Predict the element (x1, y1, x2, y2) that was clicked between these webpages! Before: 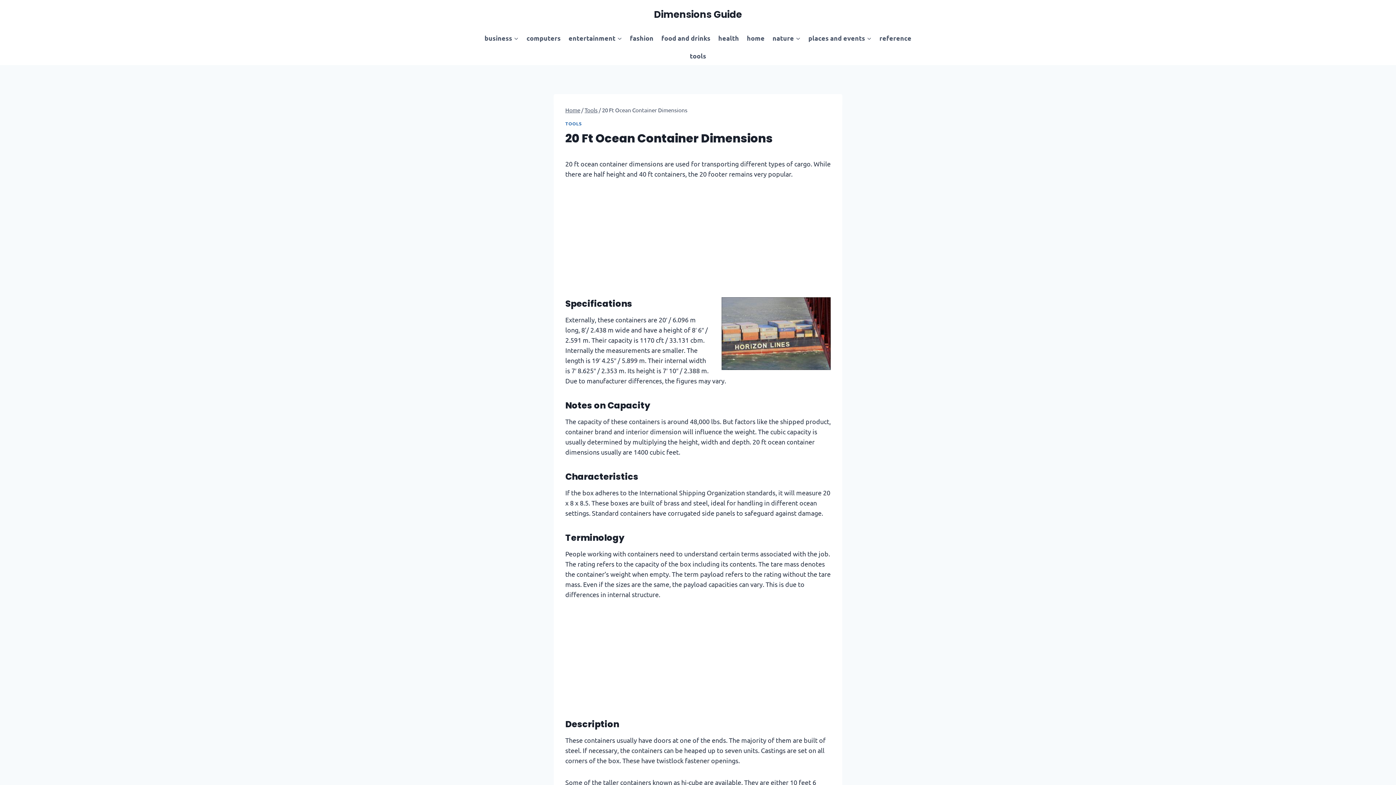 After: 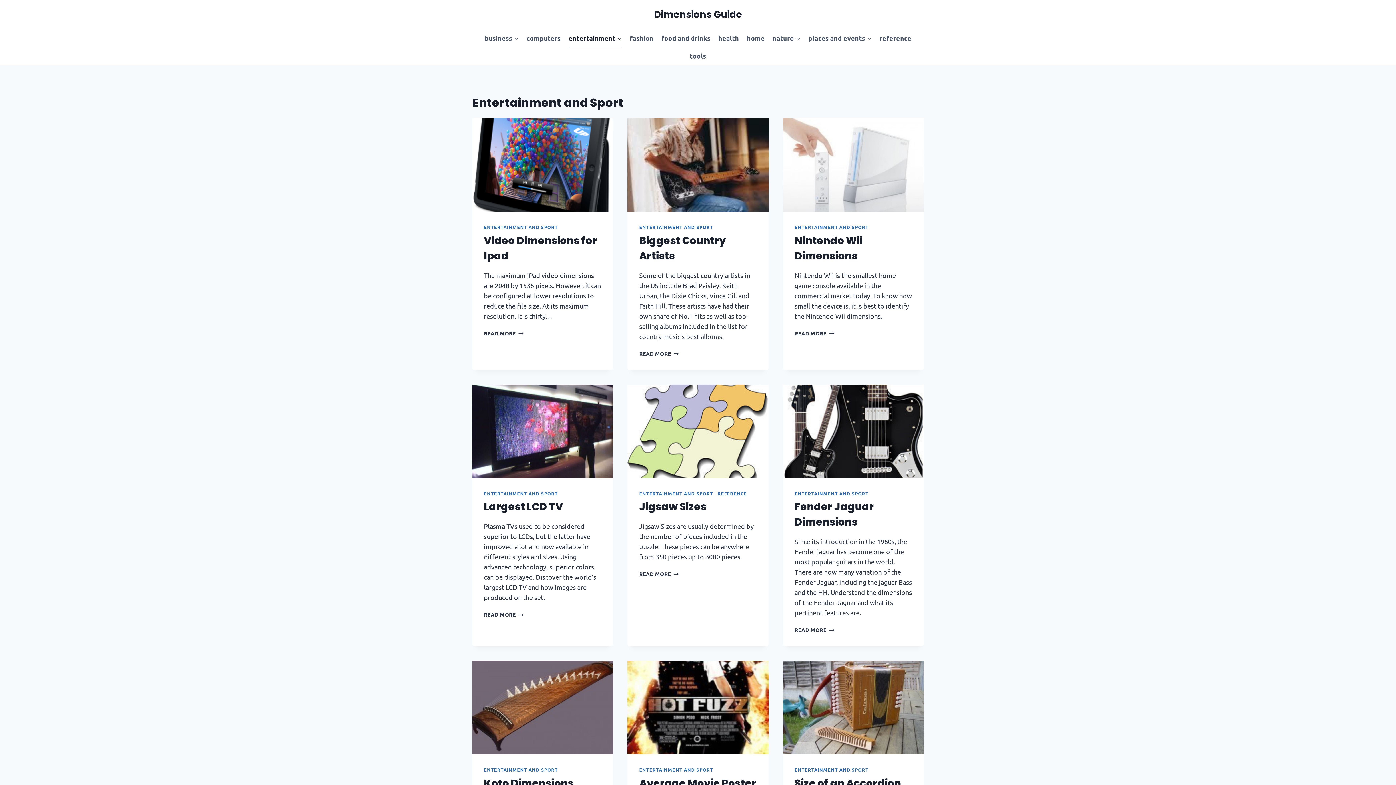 Action: label: entertainment bbox: (564, 29, 626, 47)